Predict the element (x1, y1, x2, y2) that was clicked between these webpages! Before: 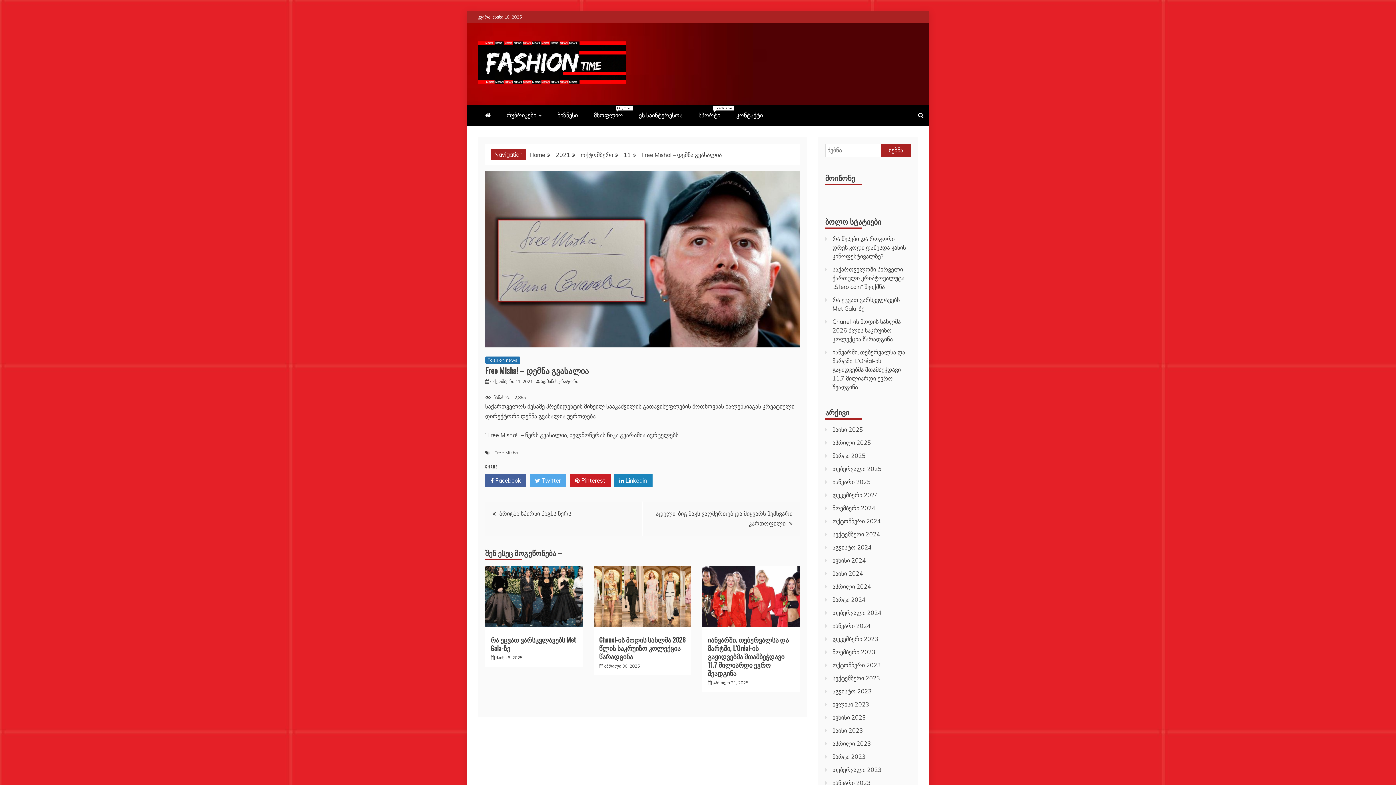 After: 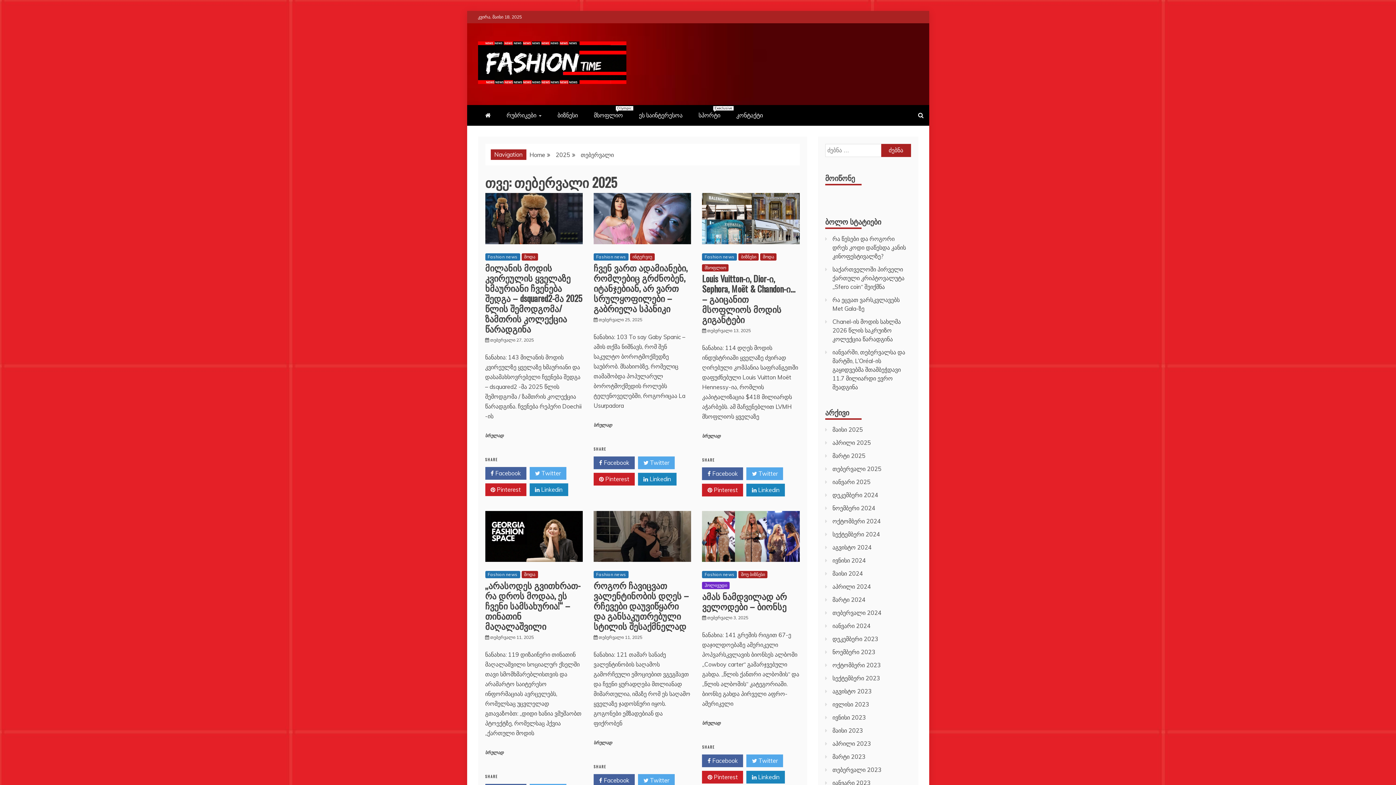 Action: bbox: (832, 465, 881, 472) label: თებერვალი 2025